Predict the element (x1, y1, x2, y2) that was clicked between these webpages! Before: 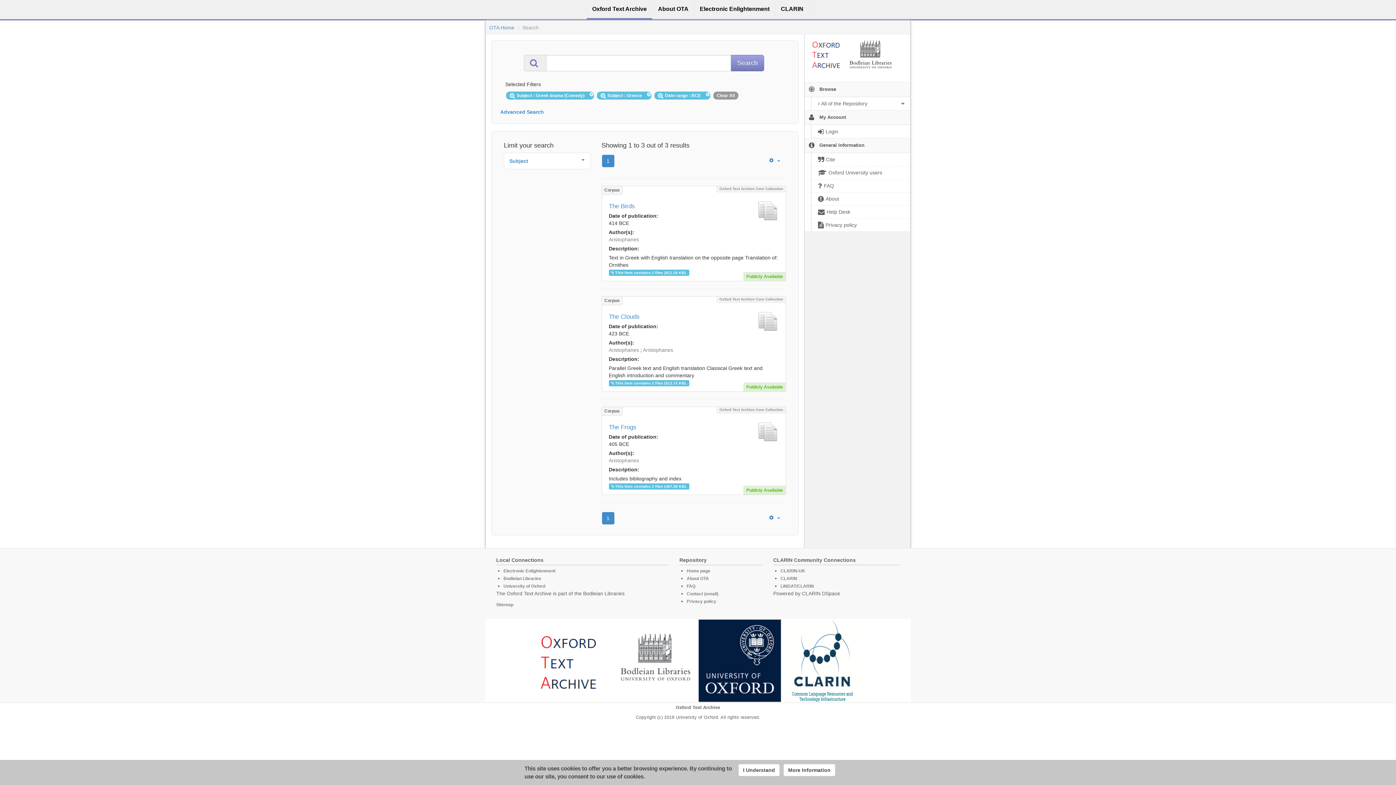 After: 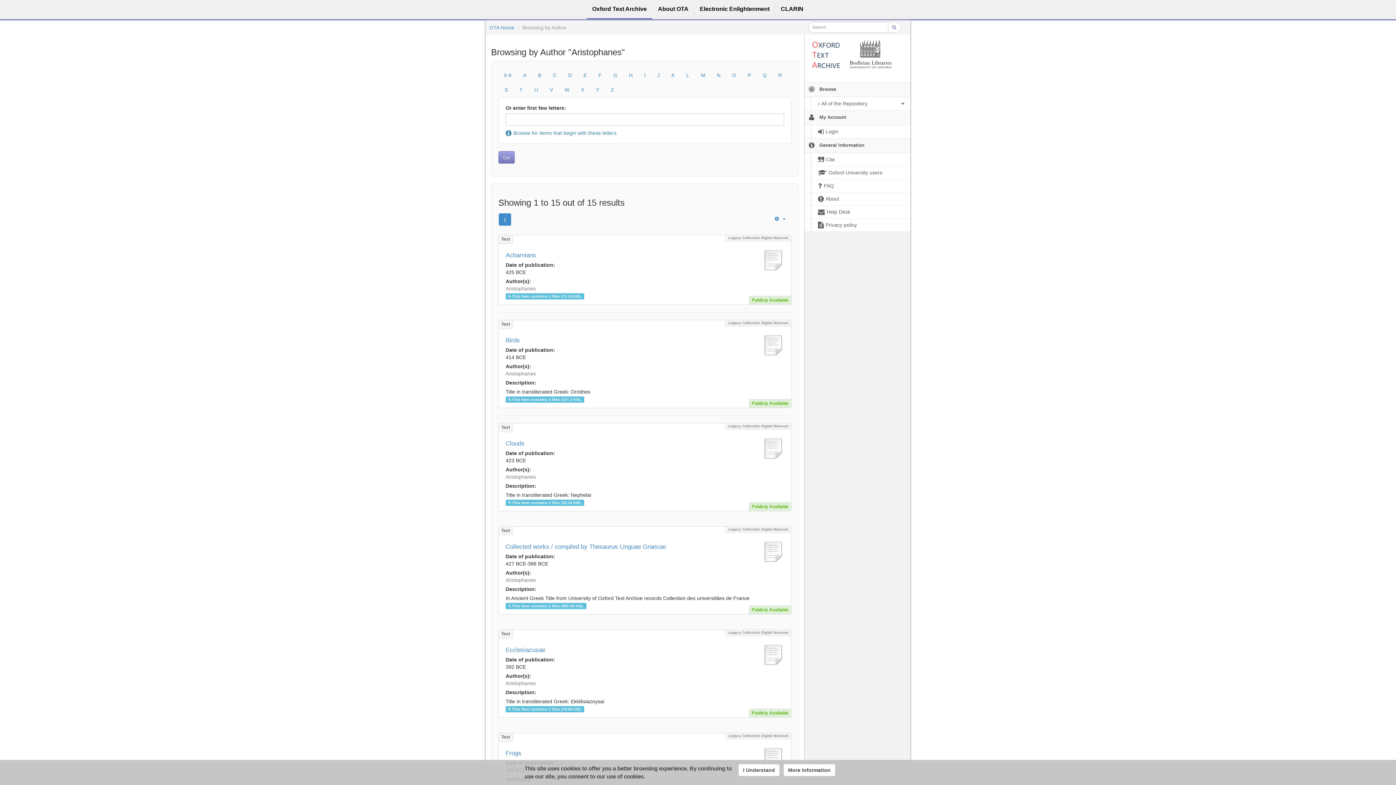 Action: label: Aristophanes bbox: (643, 347, 673, 353)